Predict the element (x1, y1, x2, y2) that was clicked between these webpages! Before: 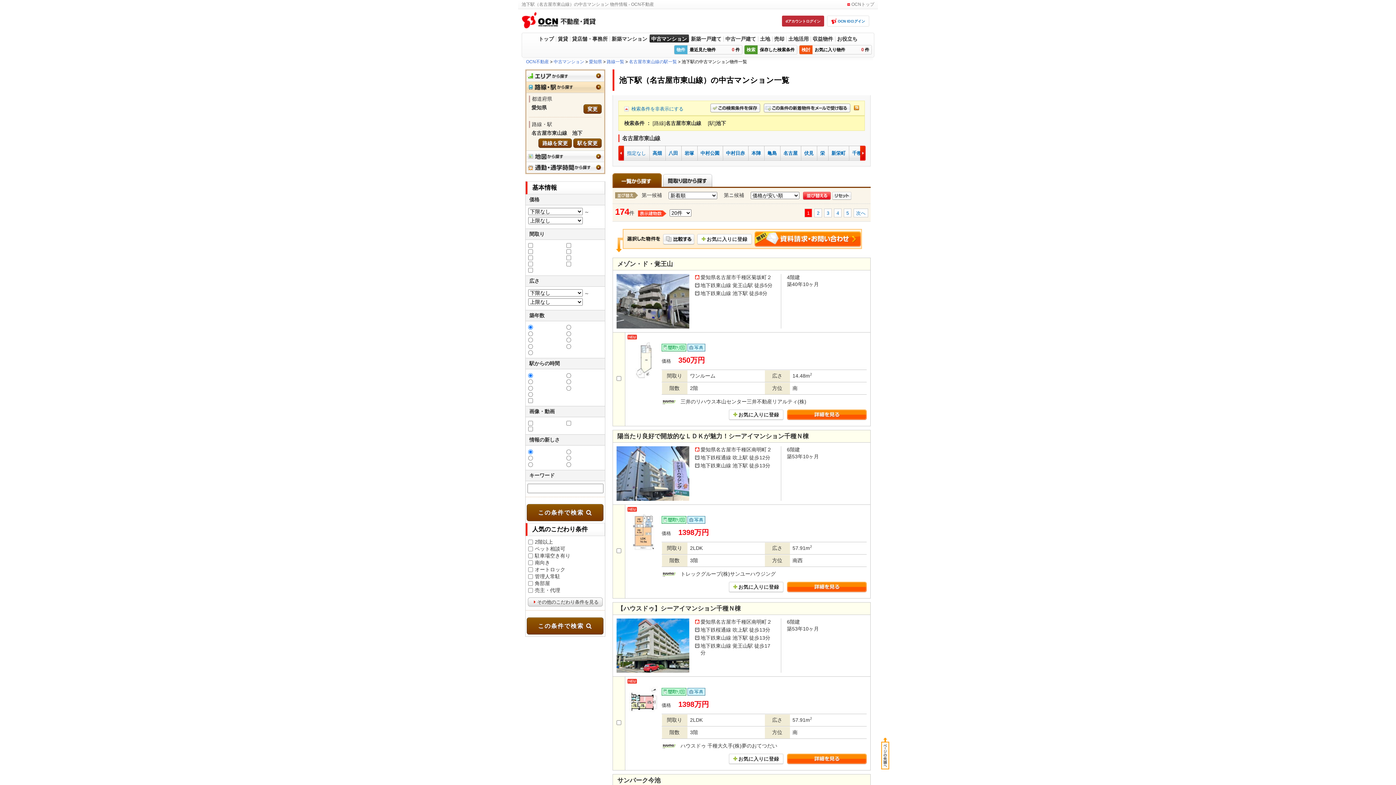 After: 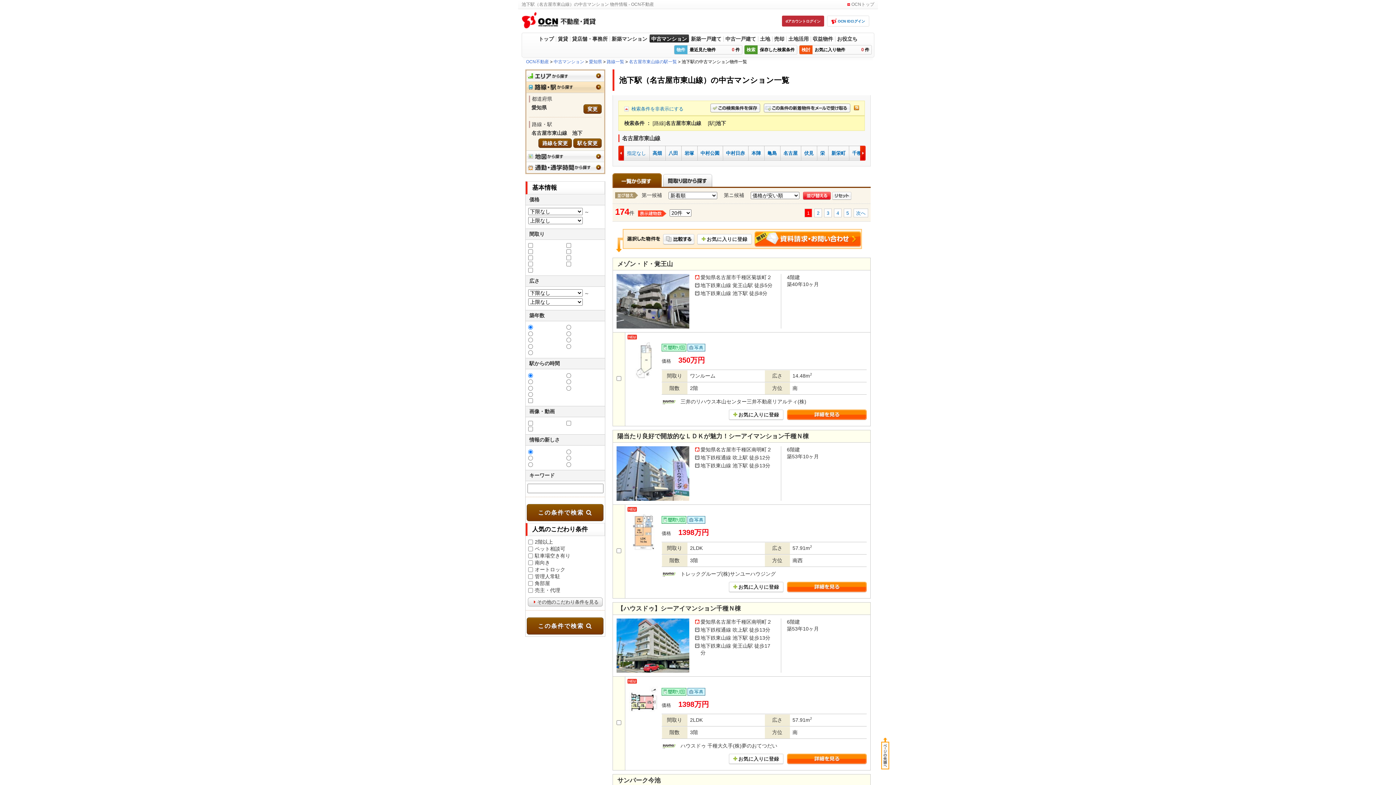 Action: bbox: (804, 208, 812, 217) label: 1